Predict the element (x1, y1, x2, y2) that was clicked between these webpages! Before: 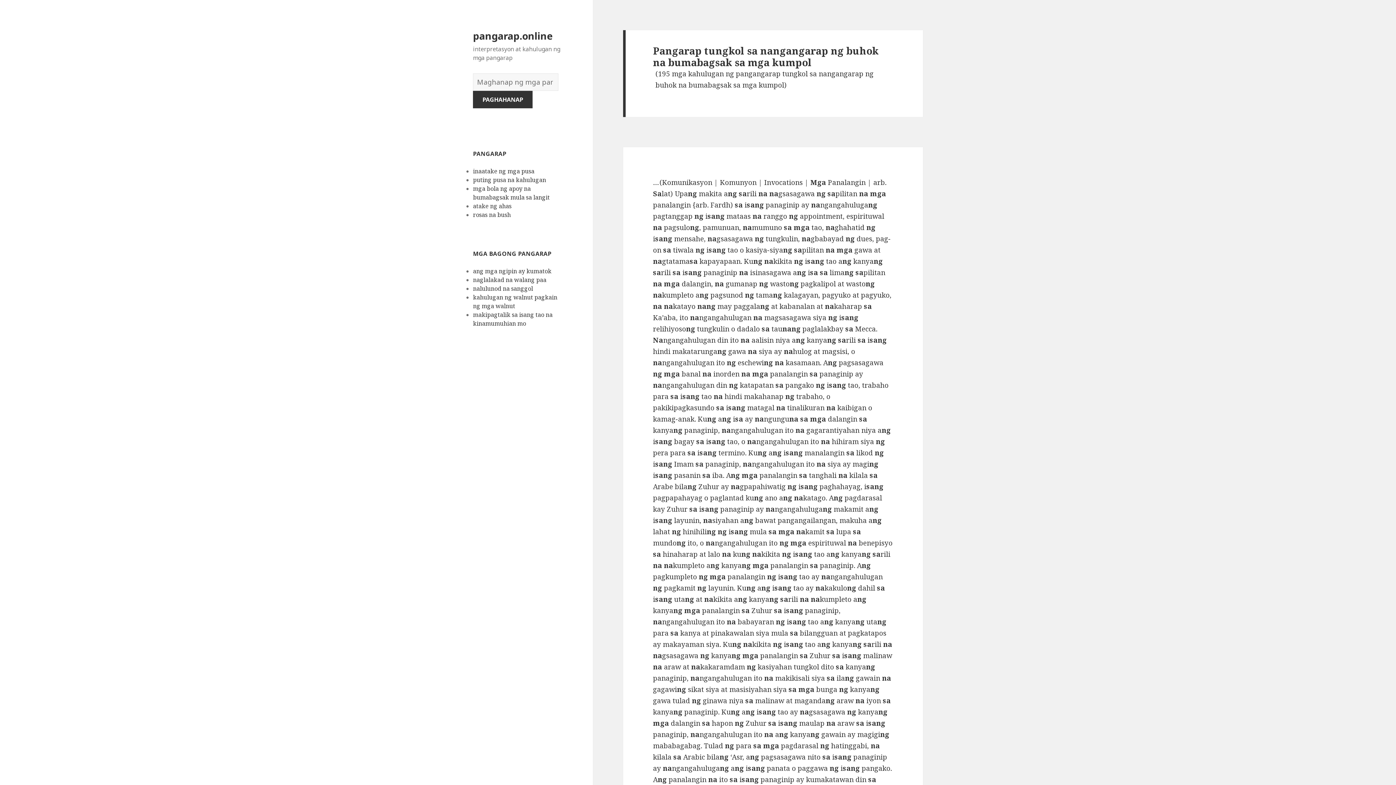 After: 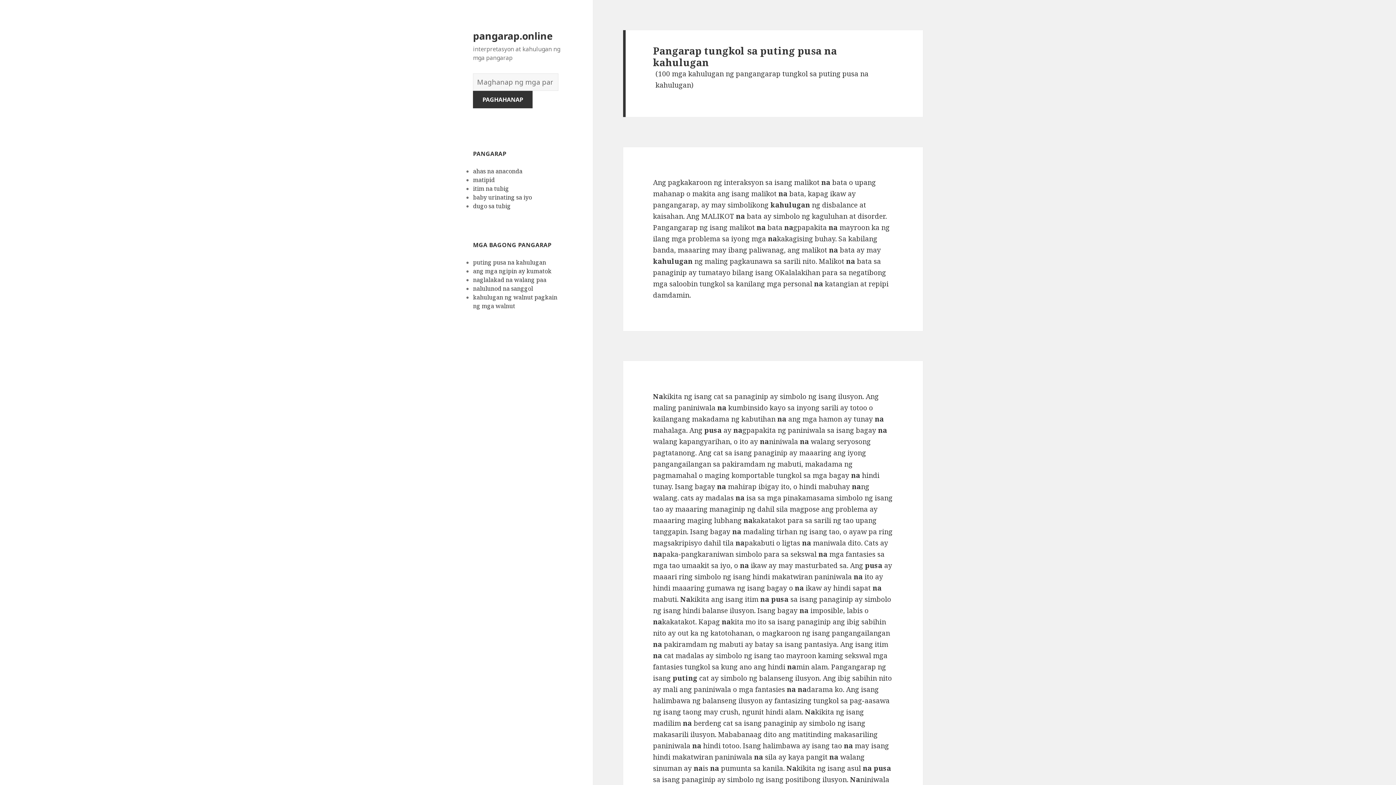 Action: label: puting pusa na kahulugan bbox: (473, 176, 546, 184)